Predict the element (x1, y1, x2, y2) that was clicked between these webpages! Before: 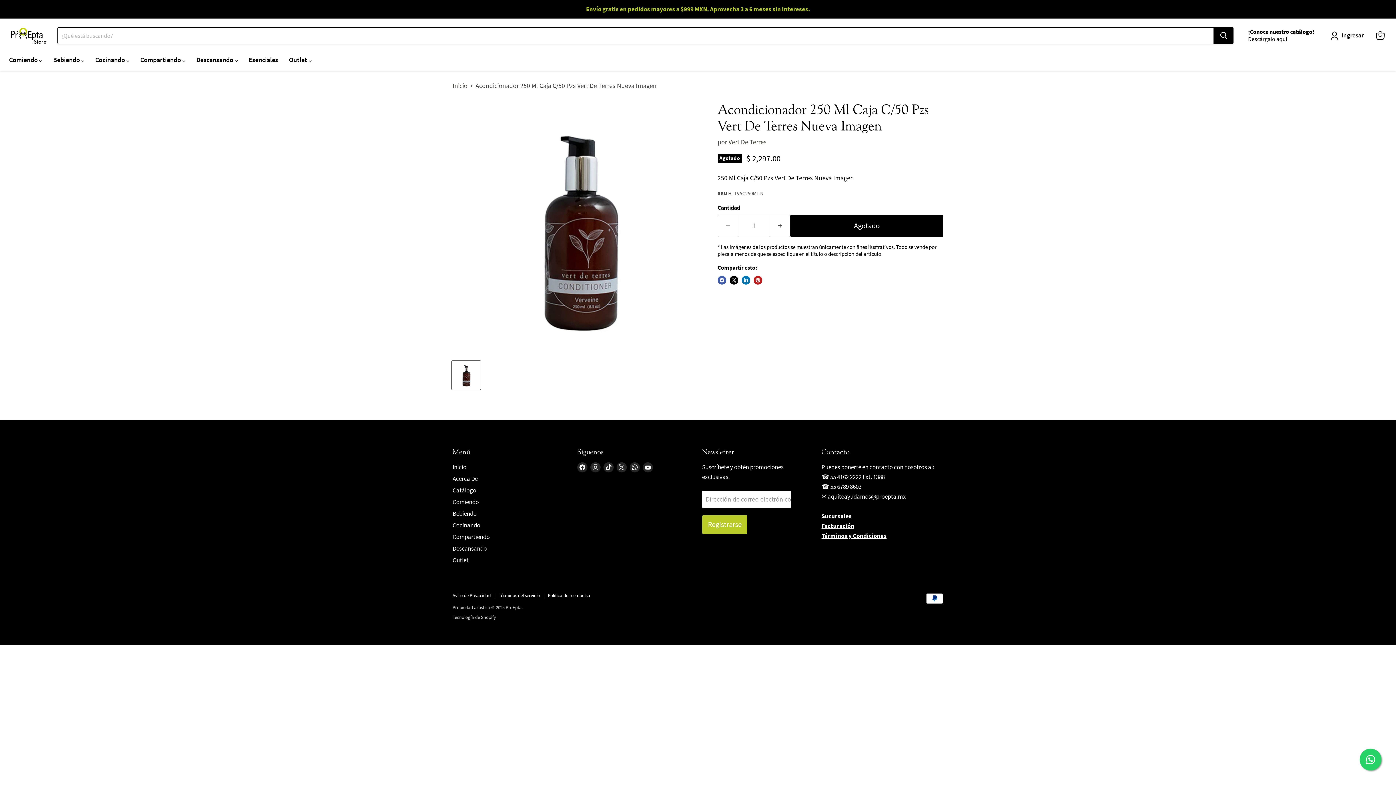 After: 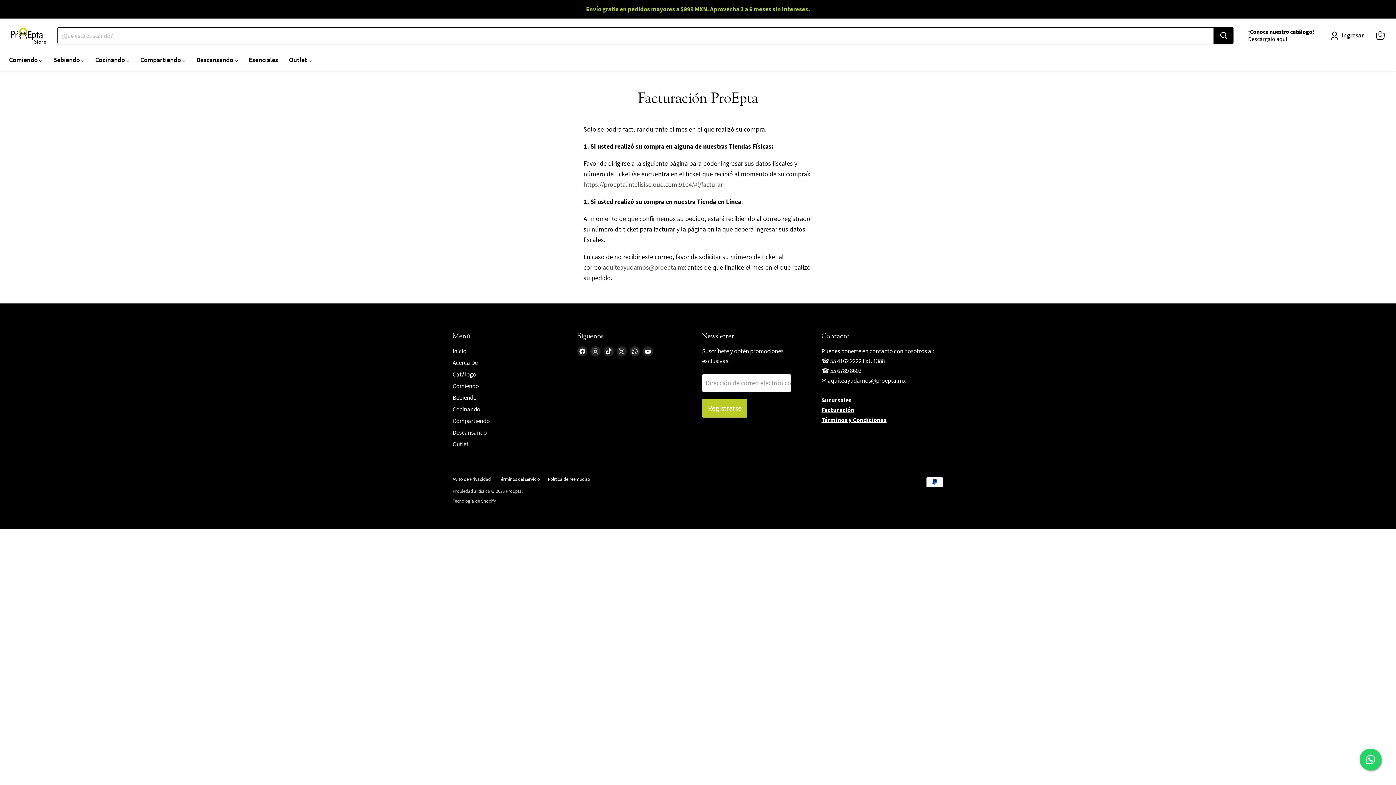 Action: label: Facturación bbox: (821, 522, 854, 530)